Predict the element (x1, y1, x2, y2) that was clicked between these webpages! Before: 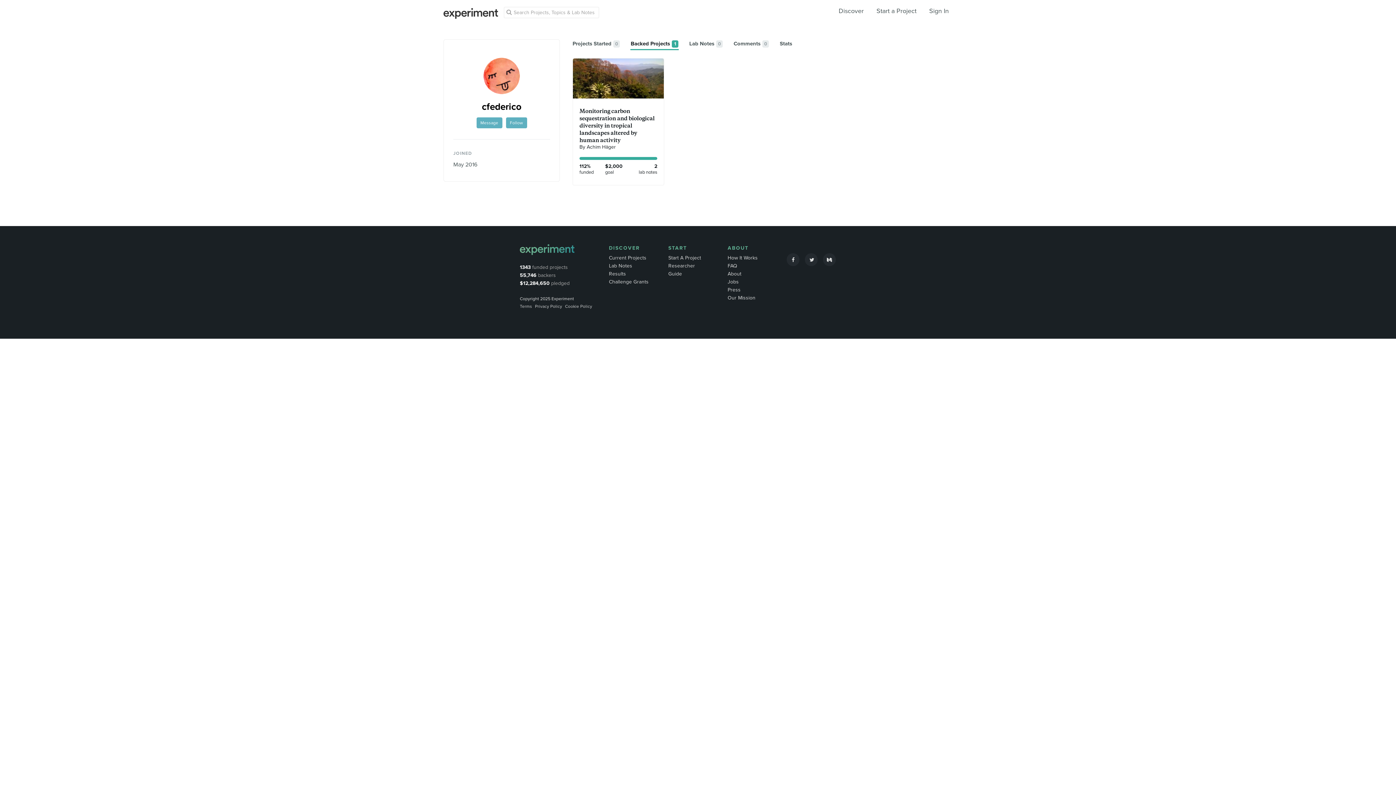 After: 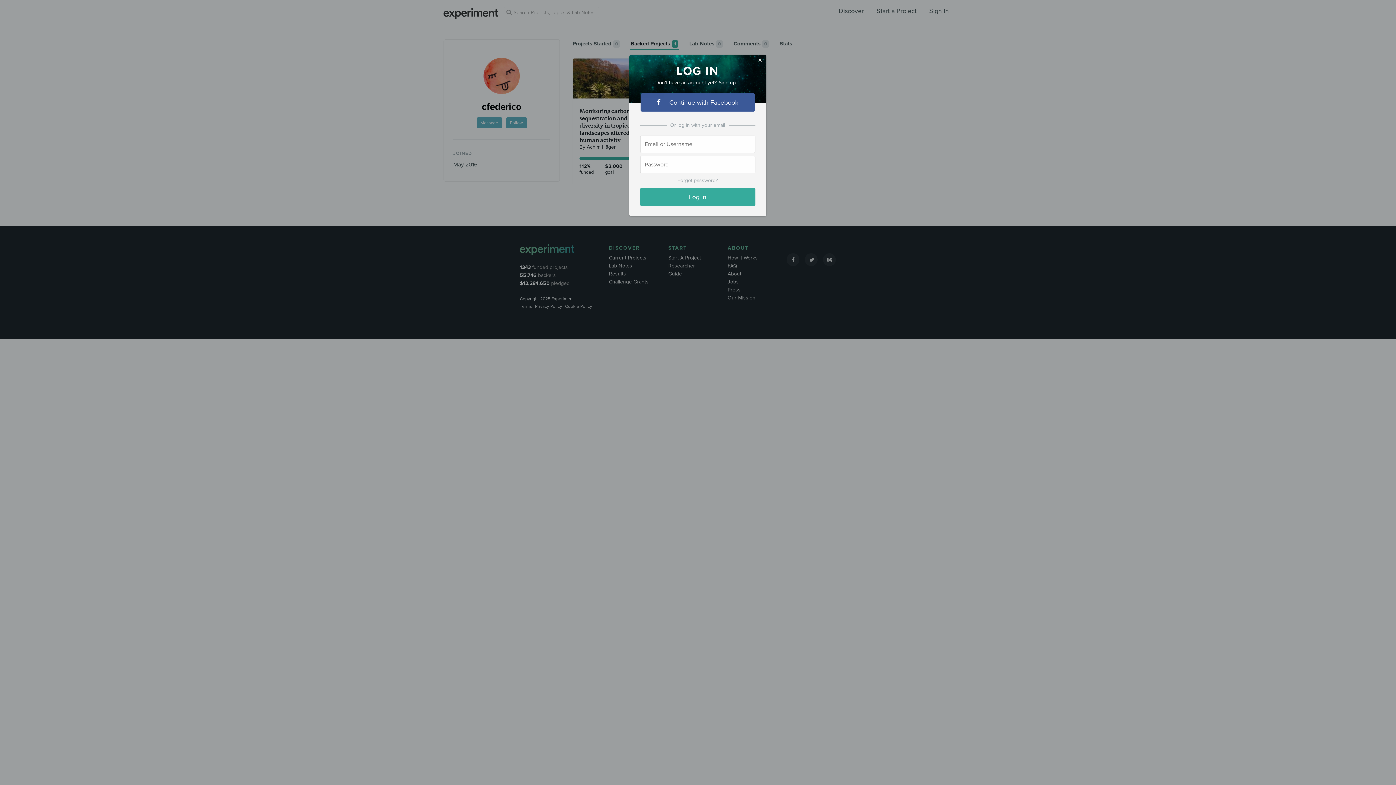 Action: bbox: (929, 6, 949, 14) label: Sign In